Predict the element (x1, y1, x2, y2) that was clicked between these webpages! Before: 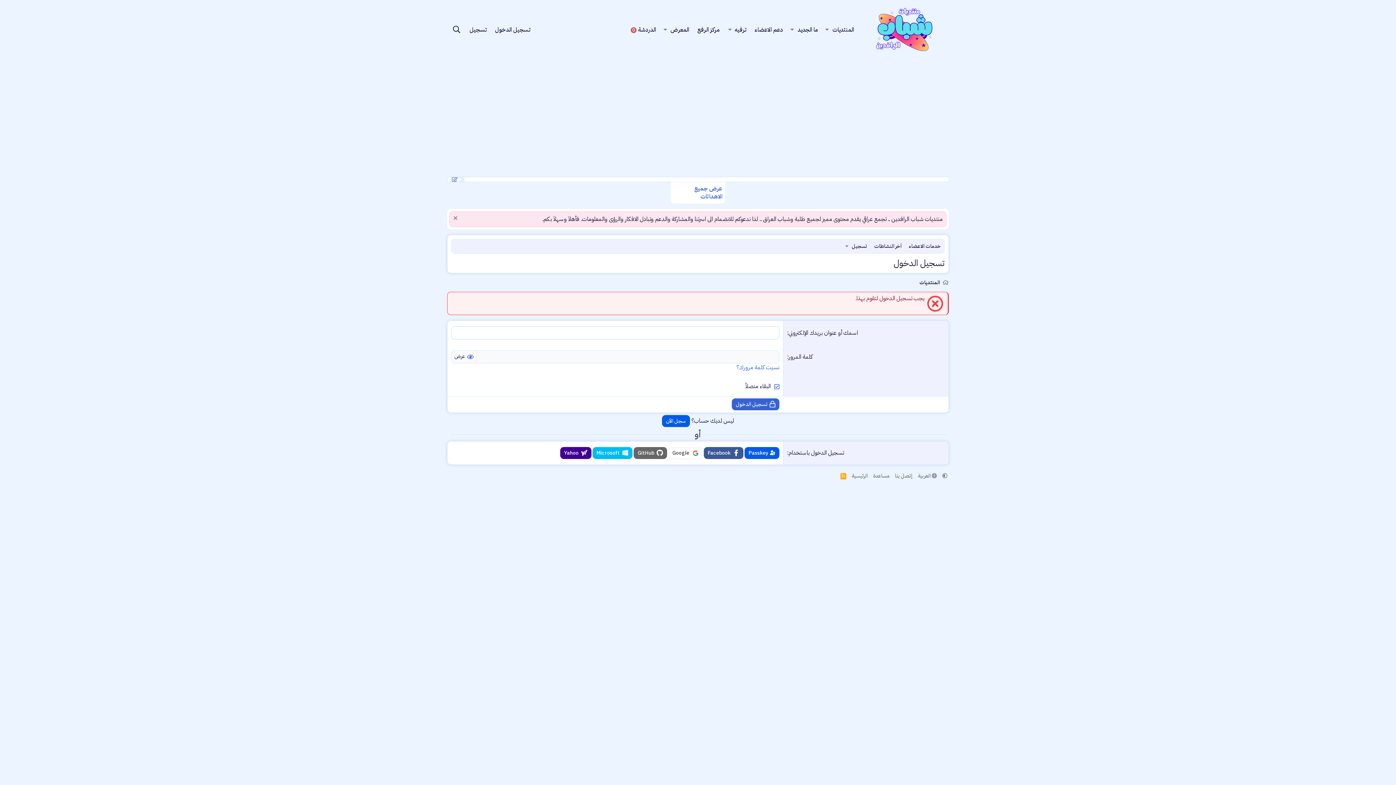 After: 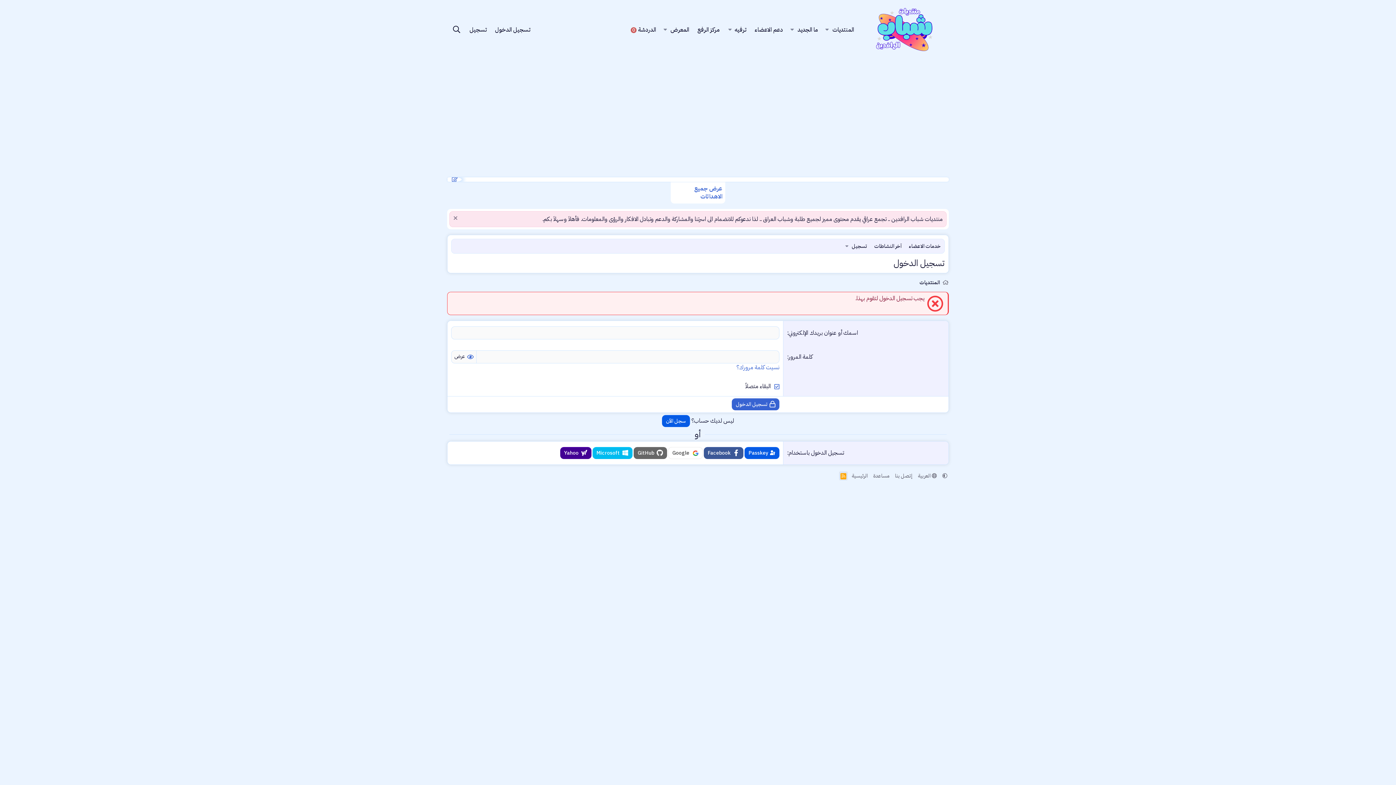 Action: label: RSS bbox: (839, 471, 848, 480)